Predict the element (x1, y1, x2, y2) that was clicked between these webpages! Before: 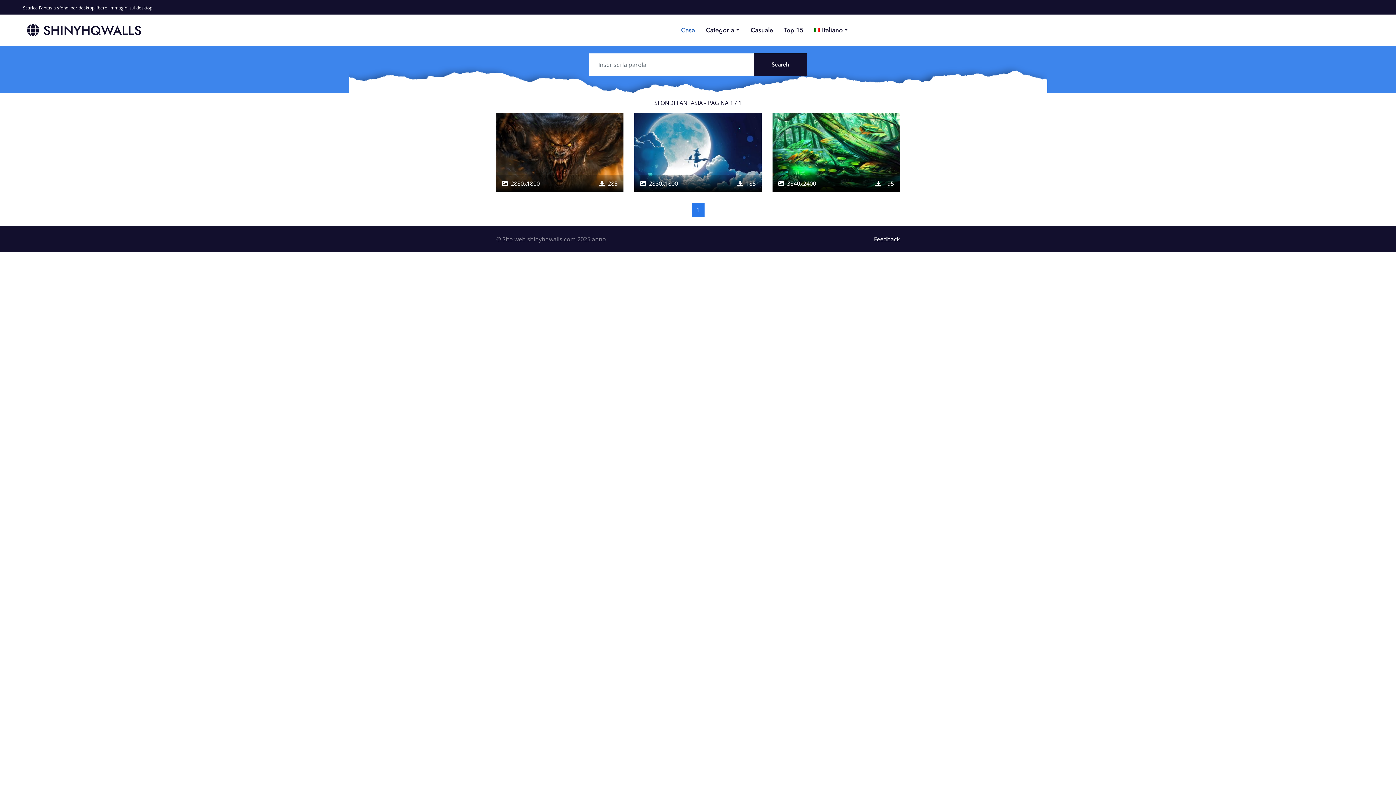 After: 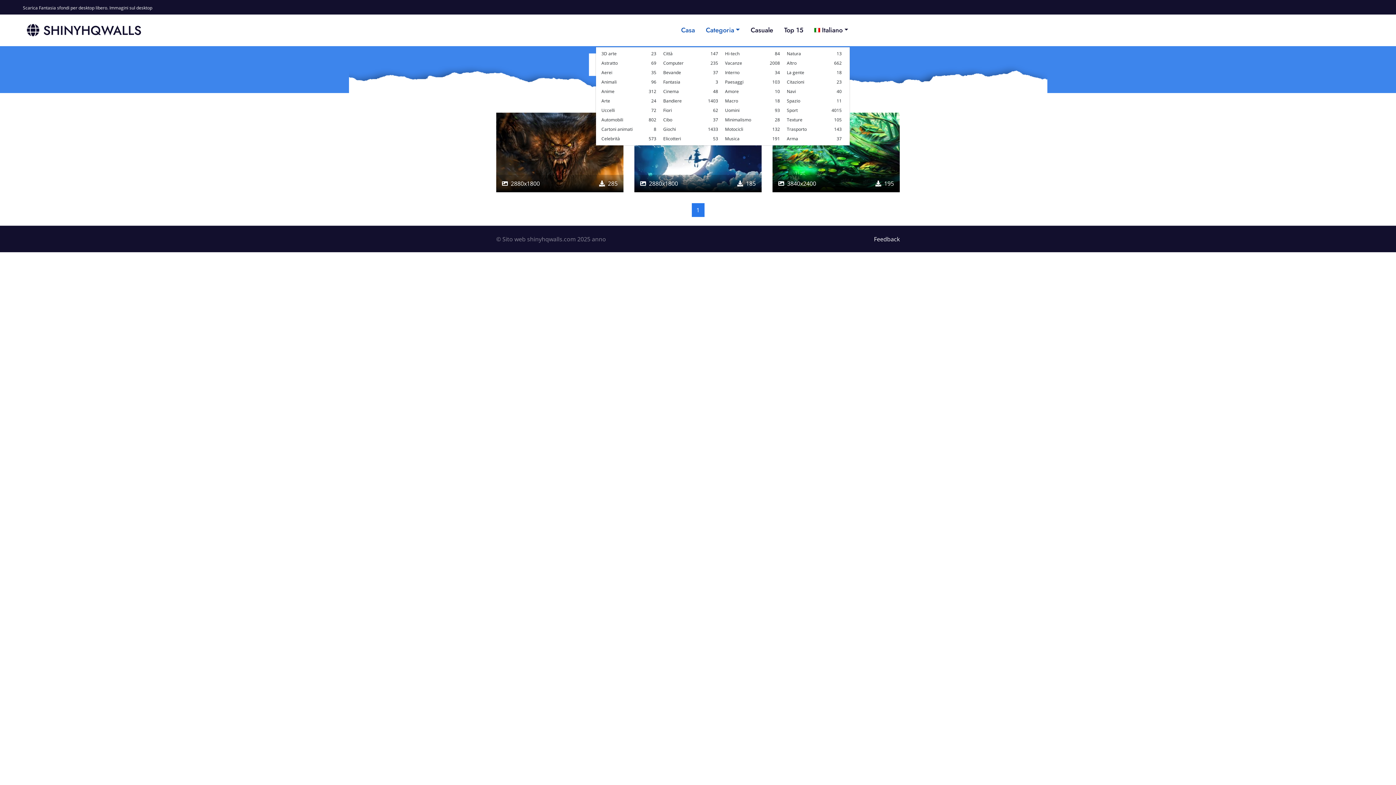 Action: bbox: (700, 14, 745, 46) label: Categoria